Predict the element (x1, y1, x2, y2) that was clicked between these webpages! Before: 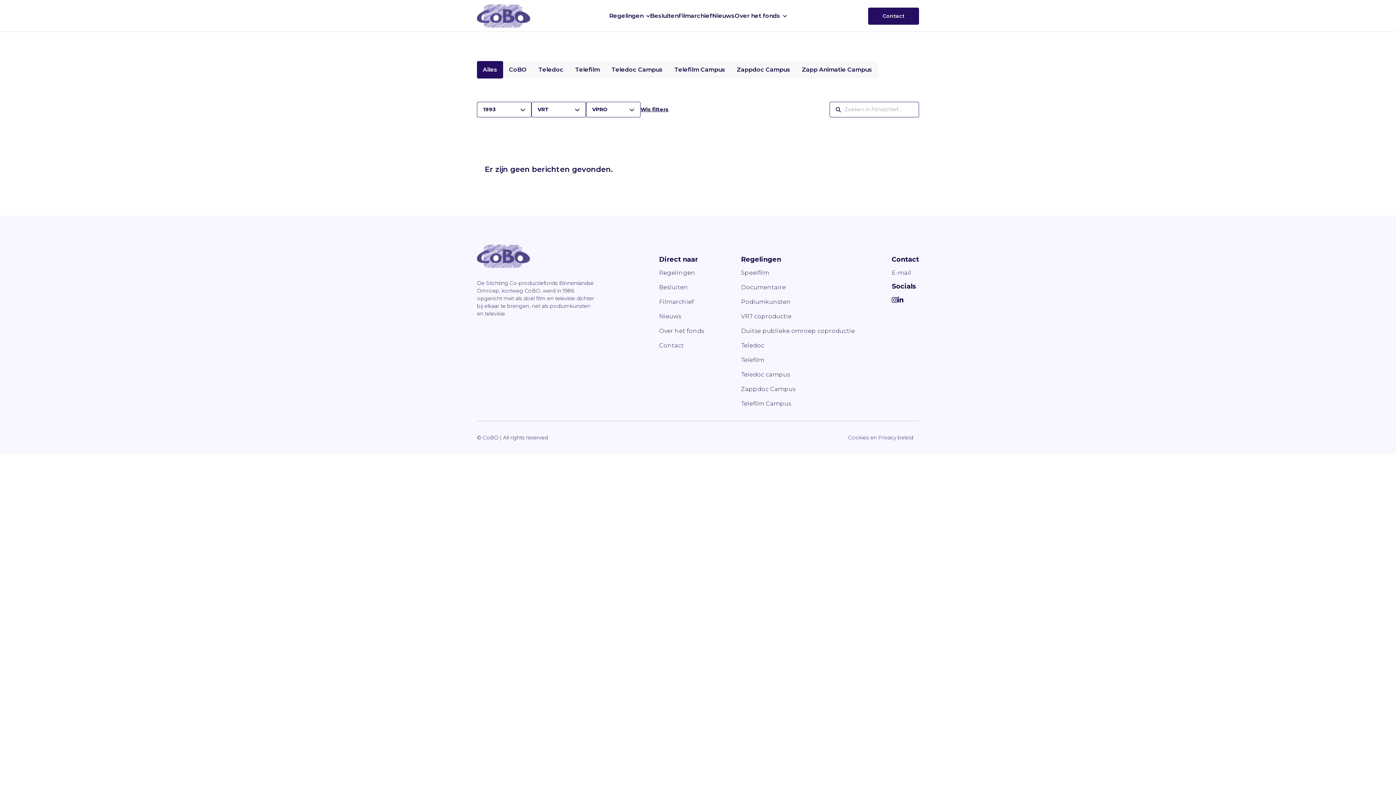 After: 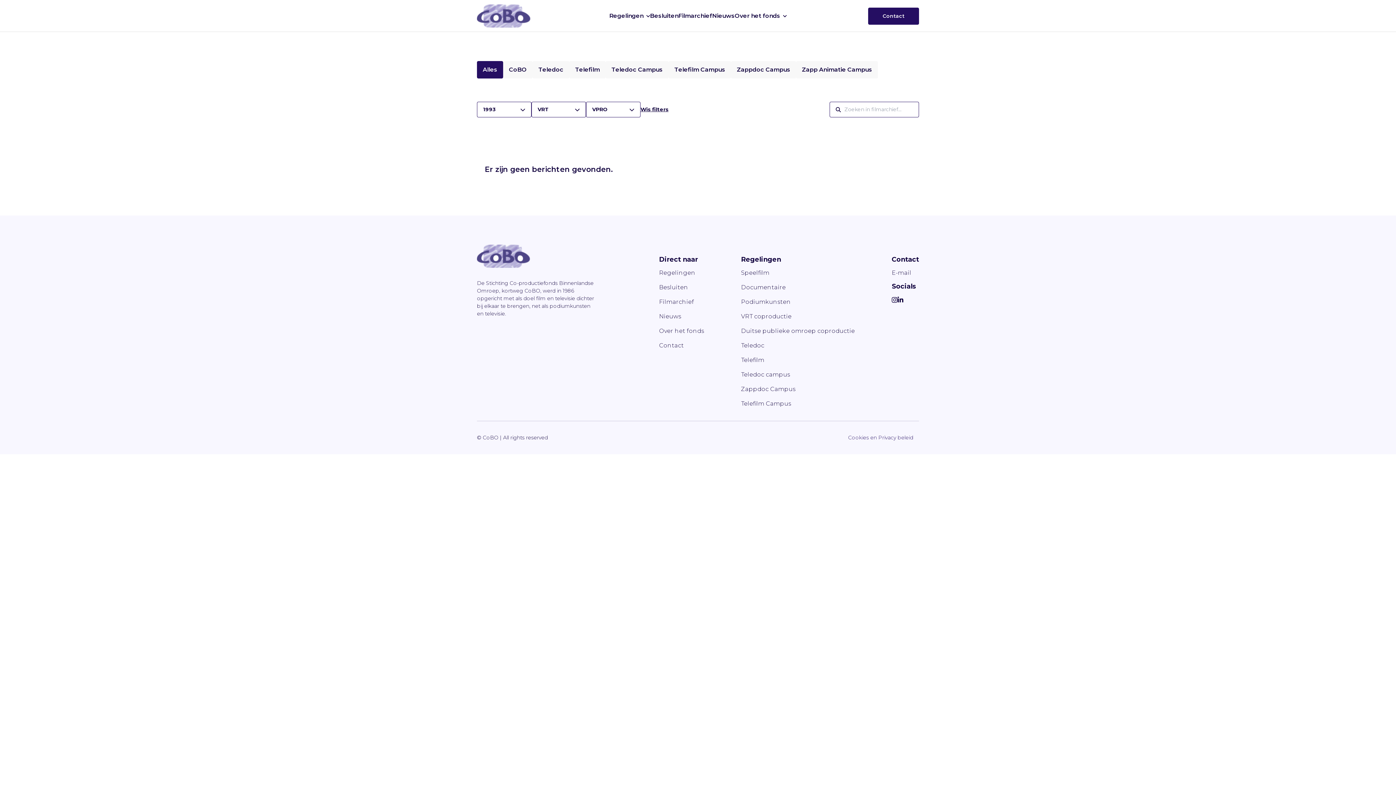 Action: bbox: (897, 295, 903, 305)